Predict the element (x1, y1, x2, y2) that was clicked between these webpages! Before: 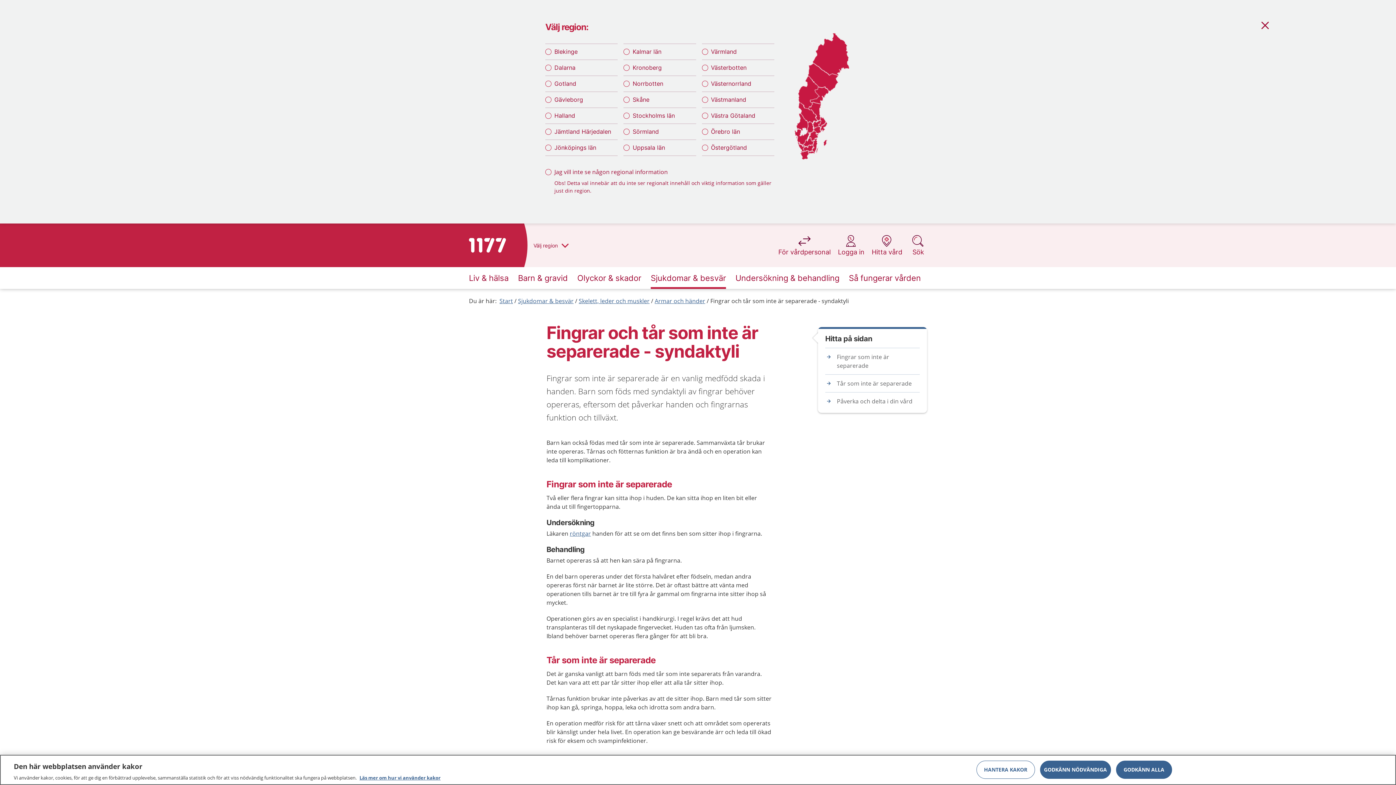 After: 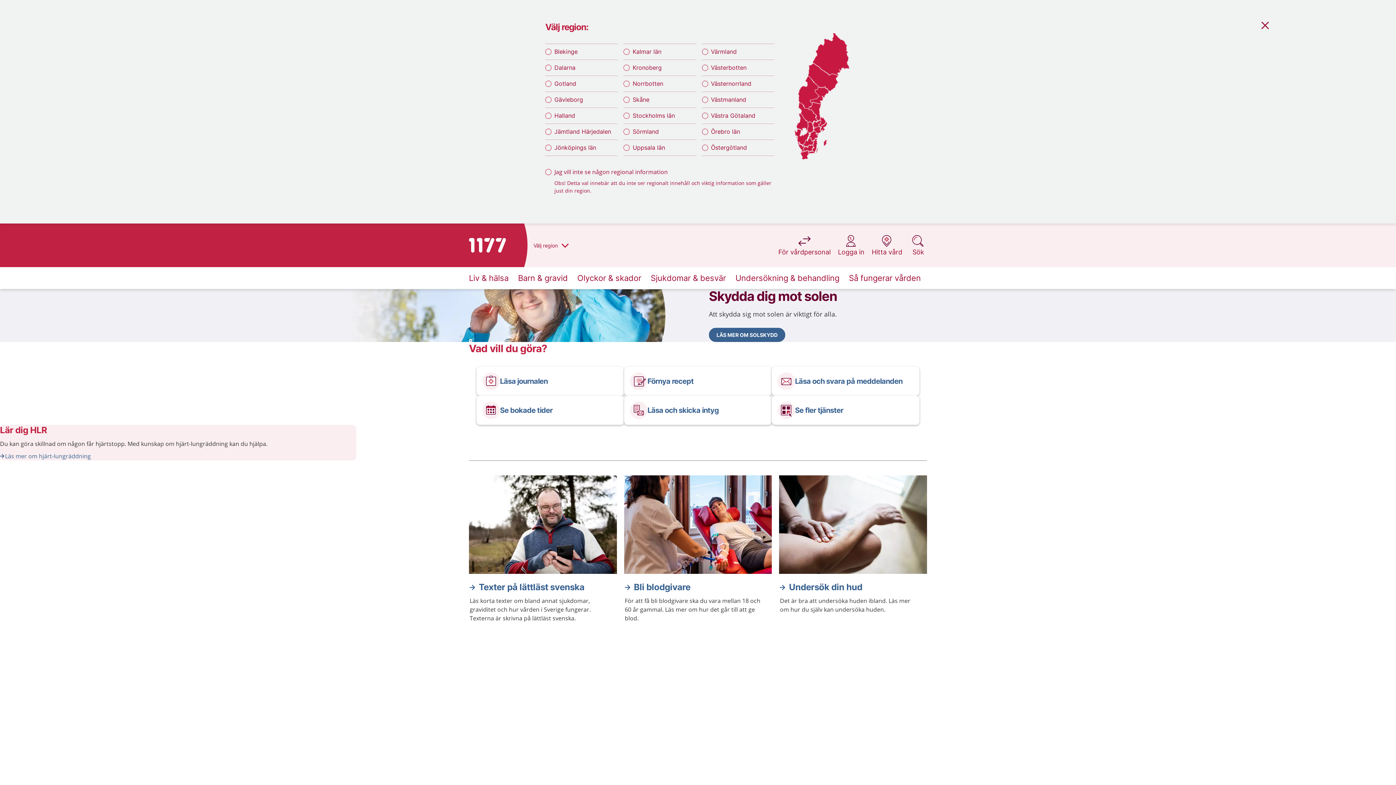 Action: bbox: (499, 296, 513, 305) label: Start